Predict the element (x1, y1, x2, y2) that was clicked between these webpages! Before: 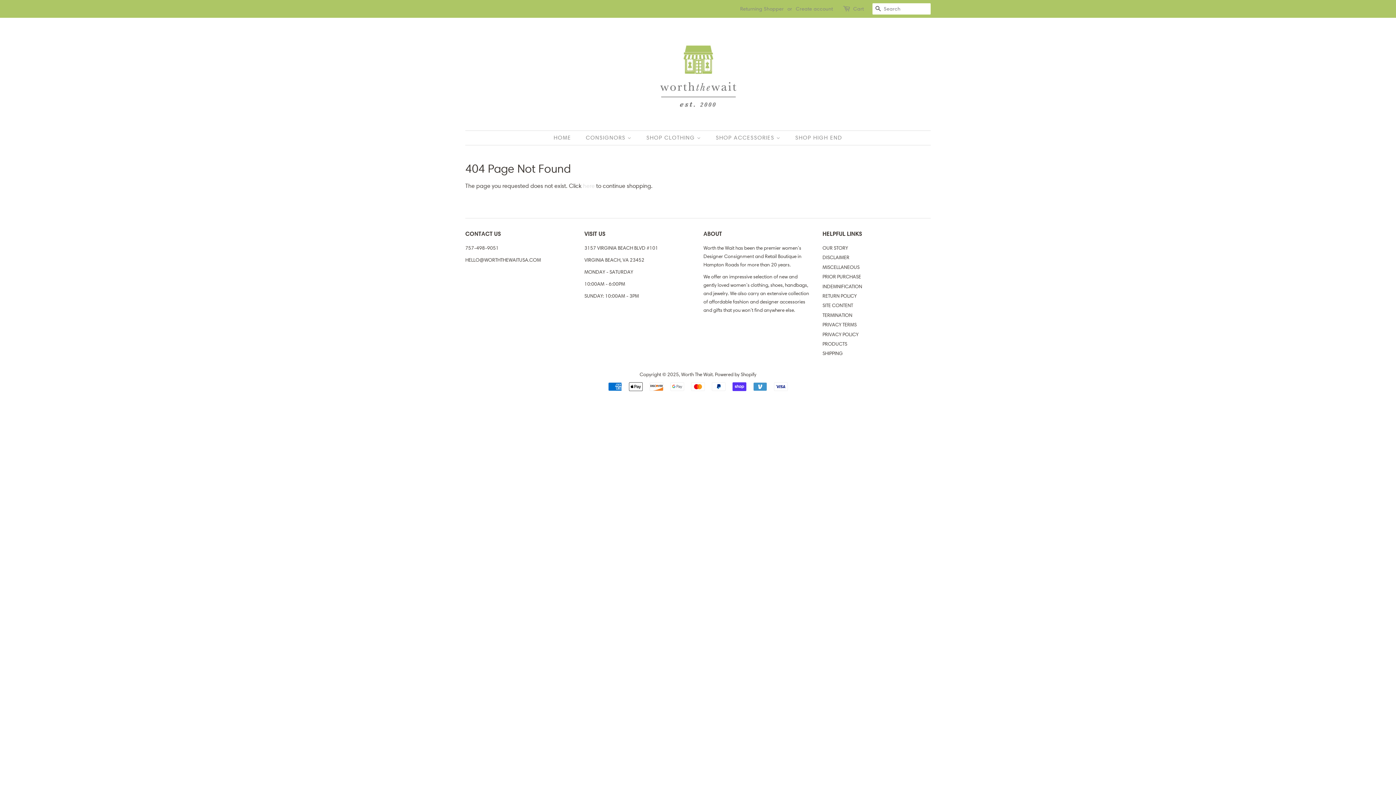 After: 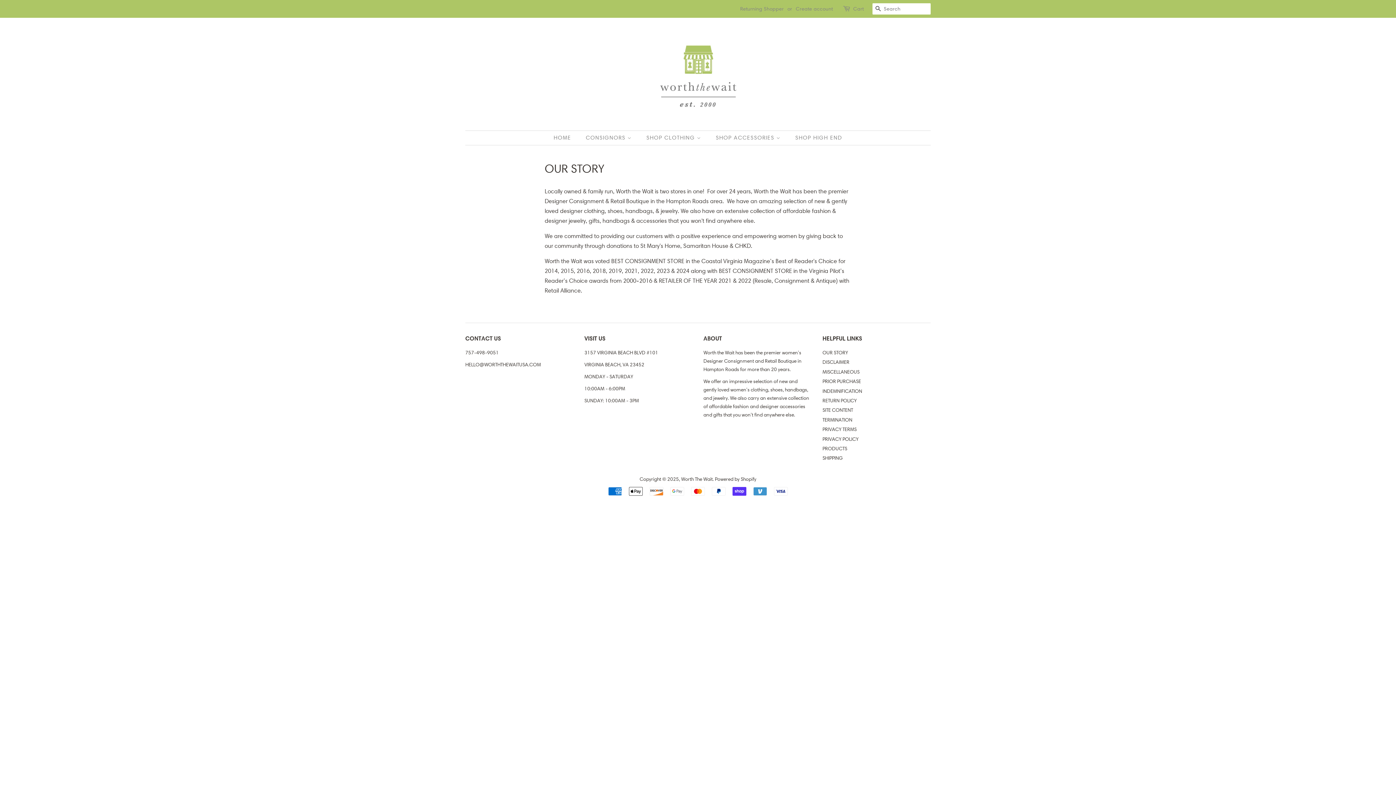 Action: bbox: (822, 244, 848, 251) label: OUR STORY